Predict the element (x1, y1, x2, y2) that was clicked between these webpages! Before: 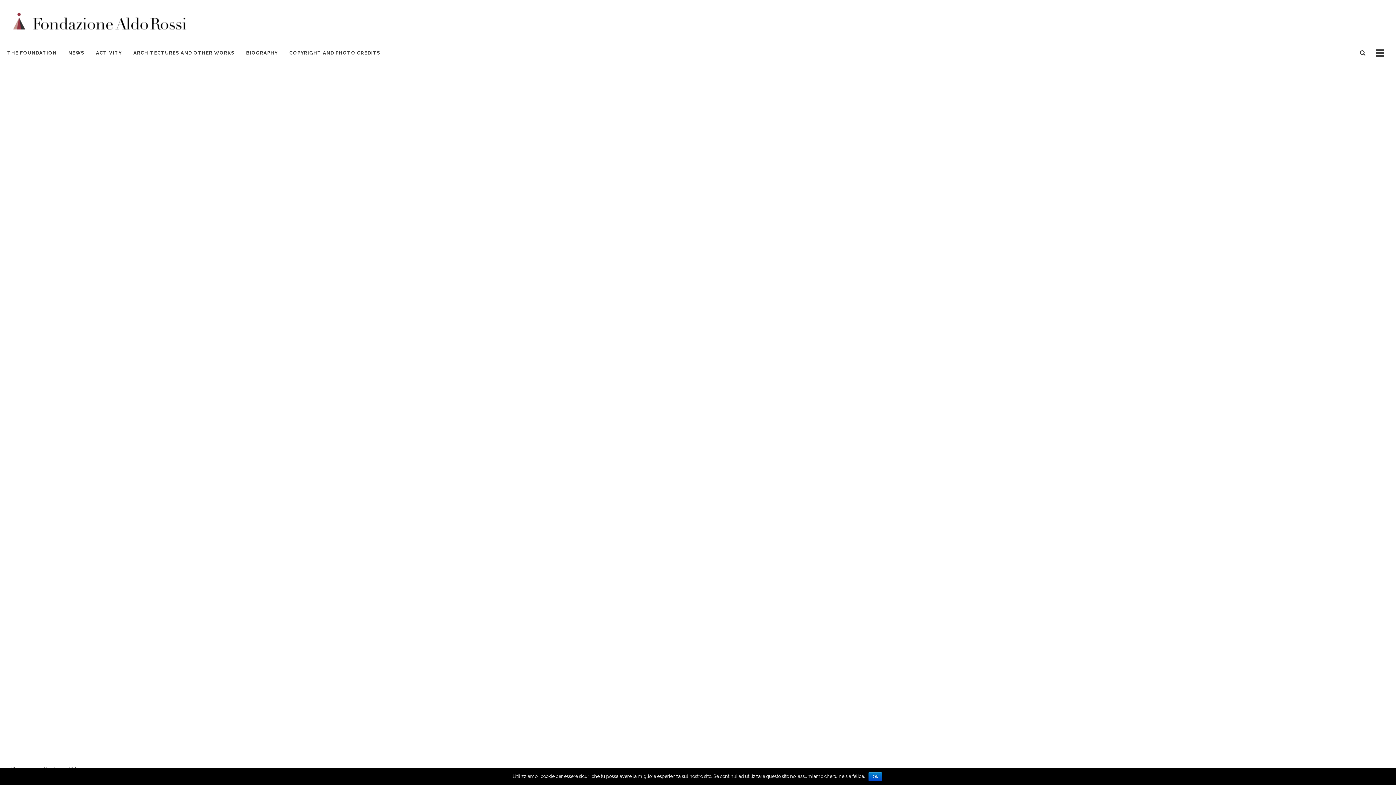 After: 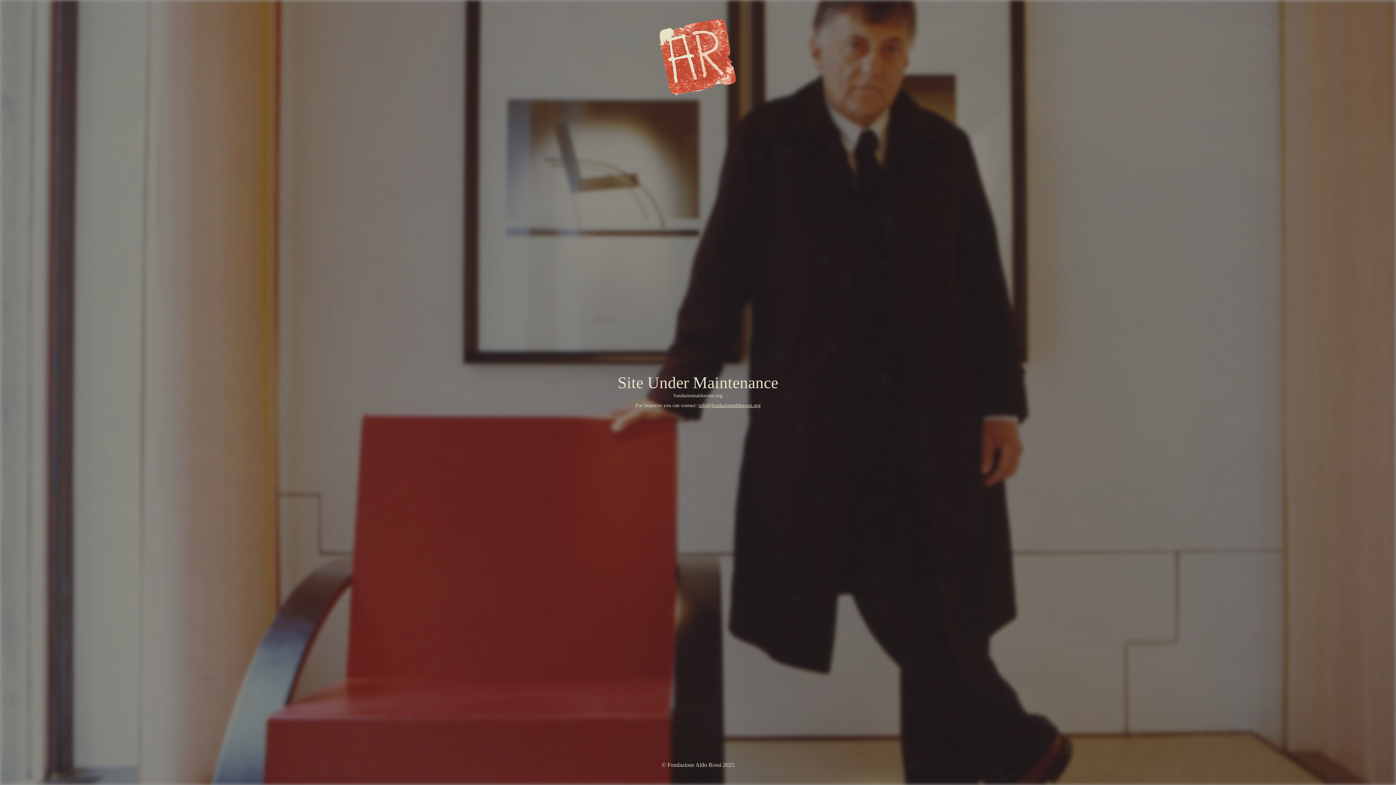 Action: bbox: (62, 42, 90, 64) label: NEWS